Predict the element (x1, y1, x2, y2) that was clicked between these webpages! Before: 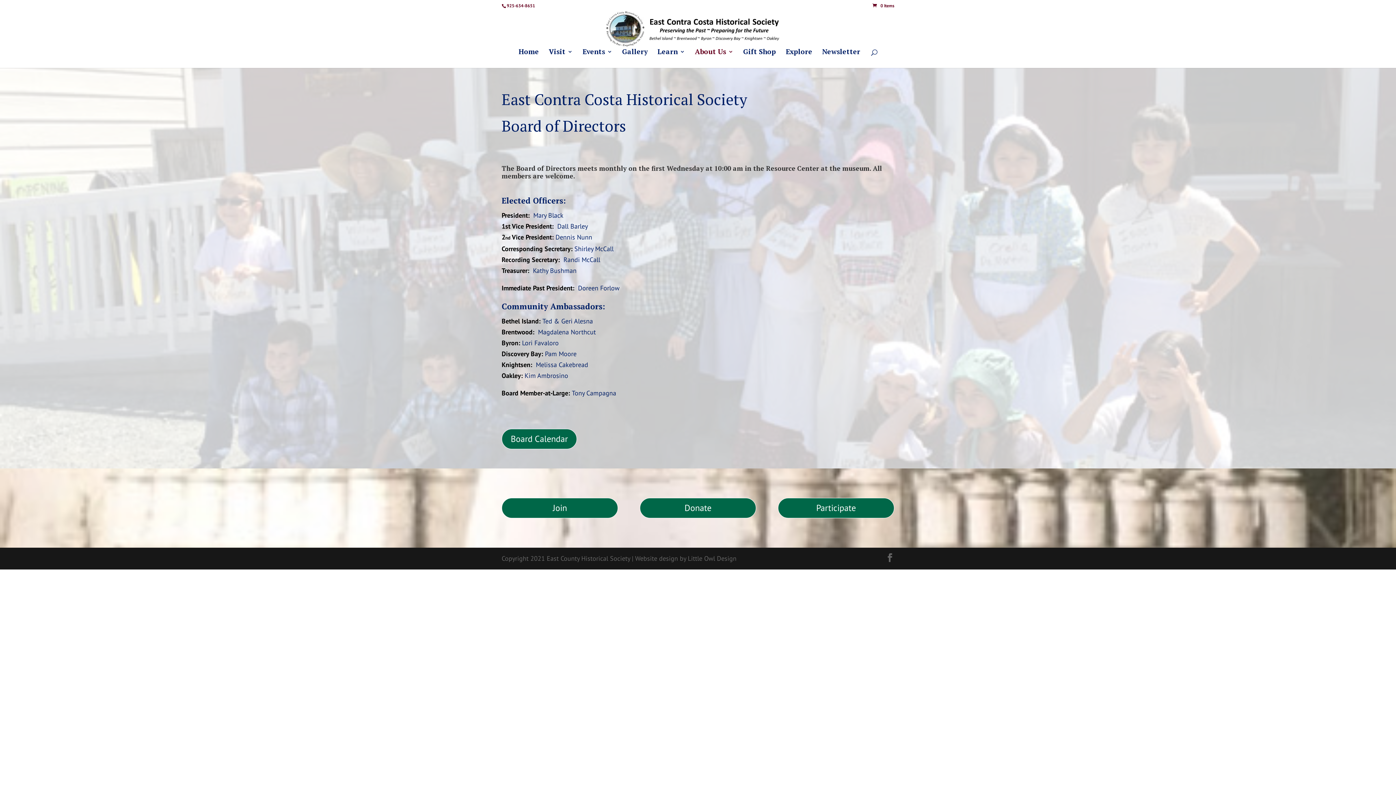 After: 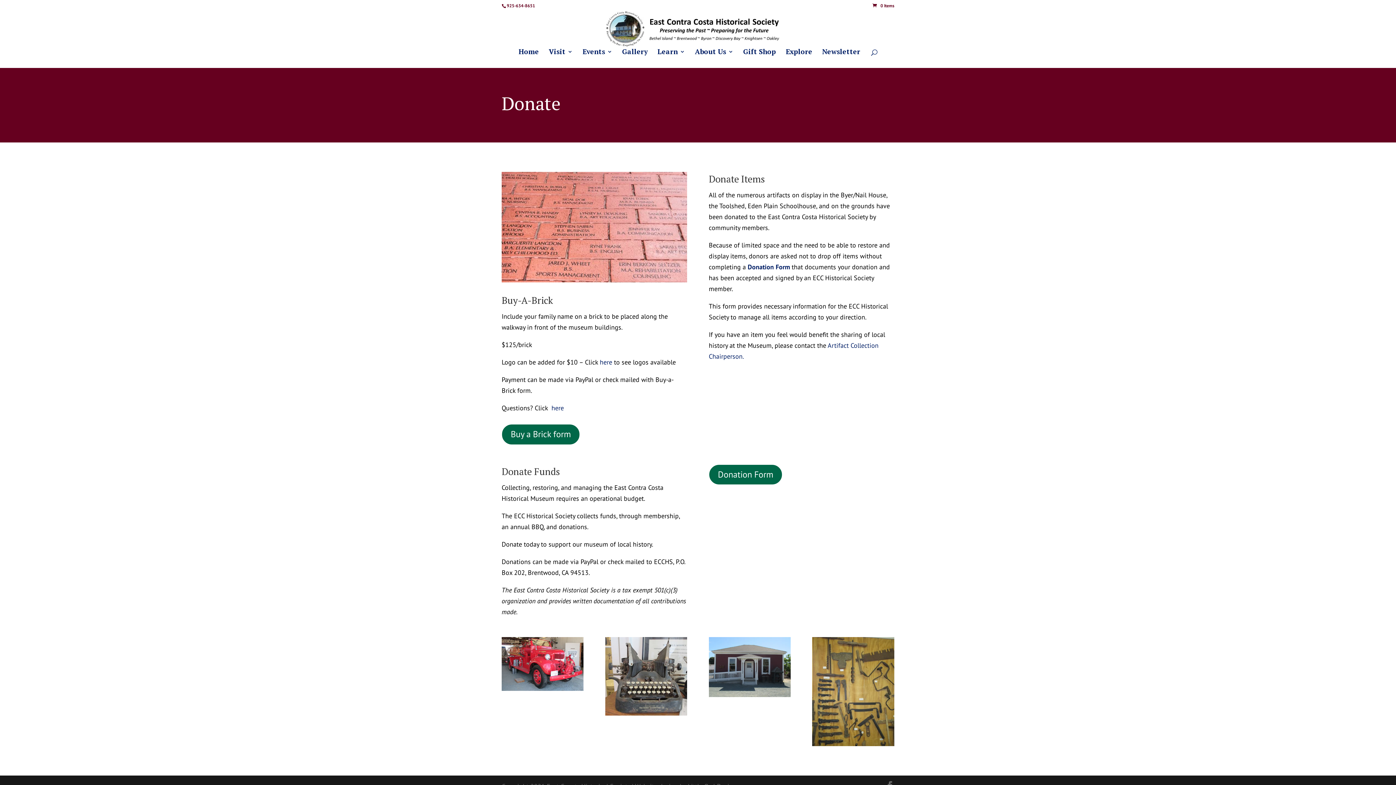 Action: label: Donate bbox: (639, 498, 756, 518)